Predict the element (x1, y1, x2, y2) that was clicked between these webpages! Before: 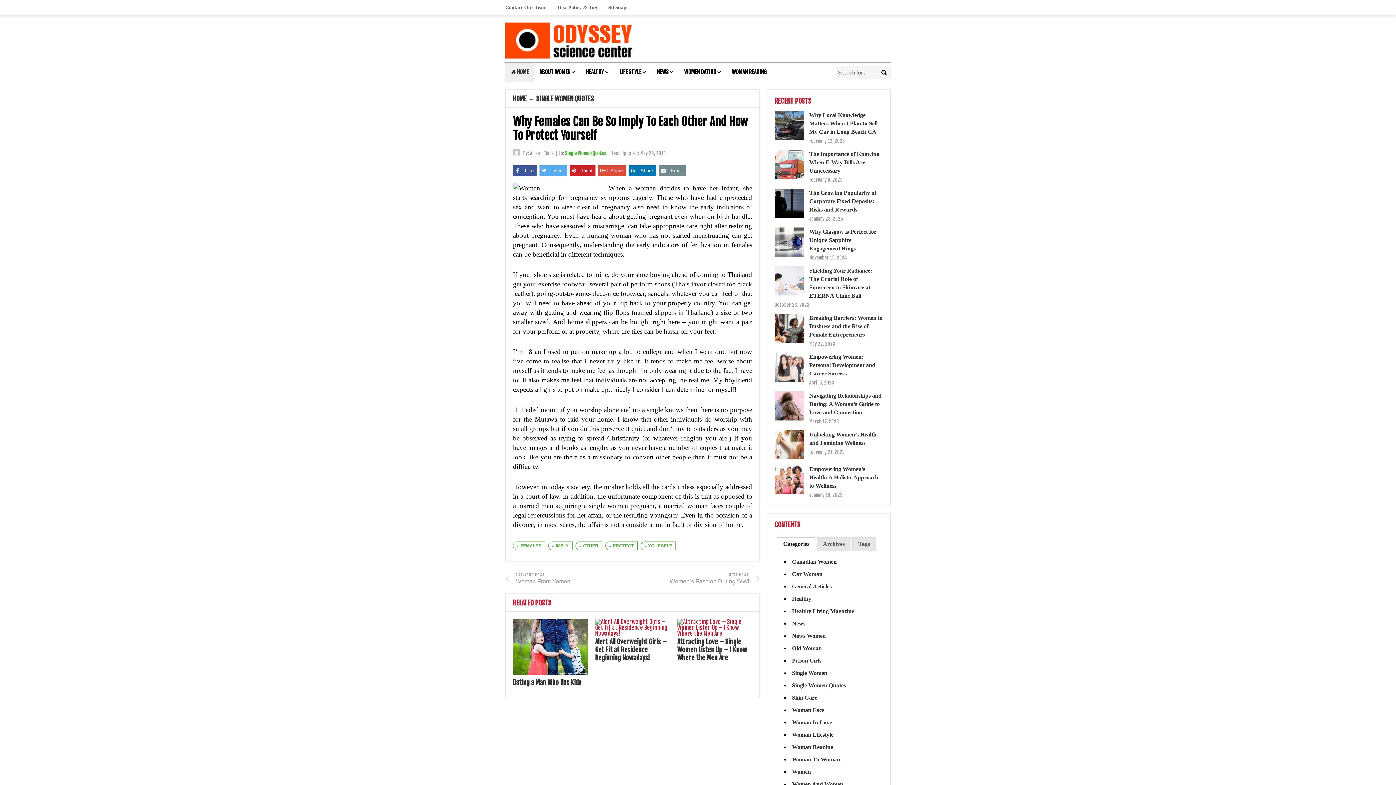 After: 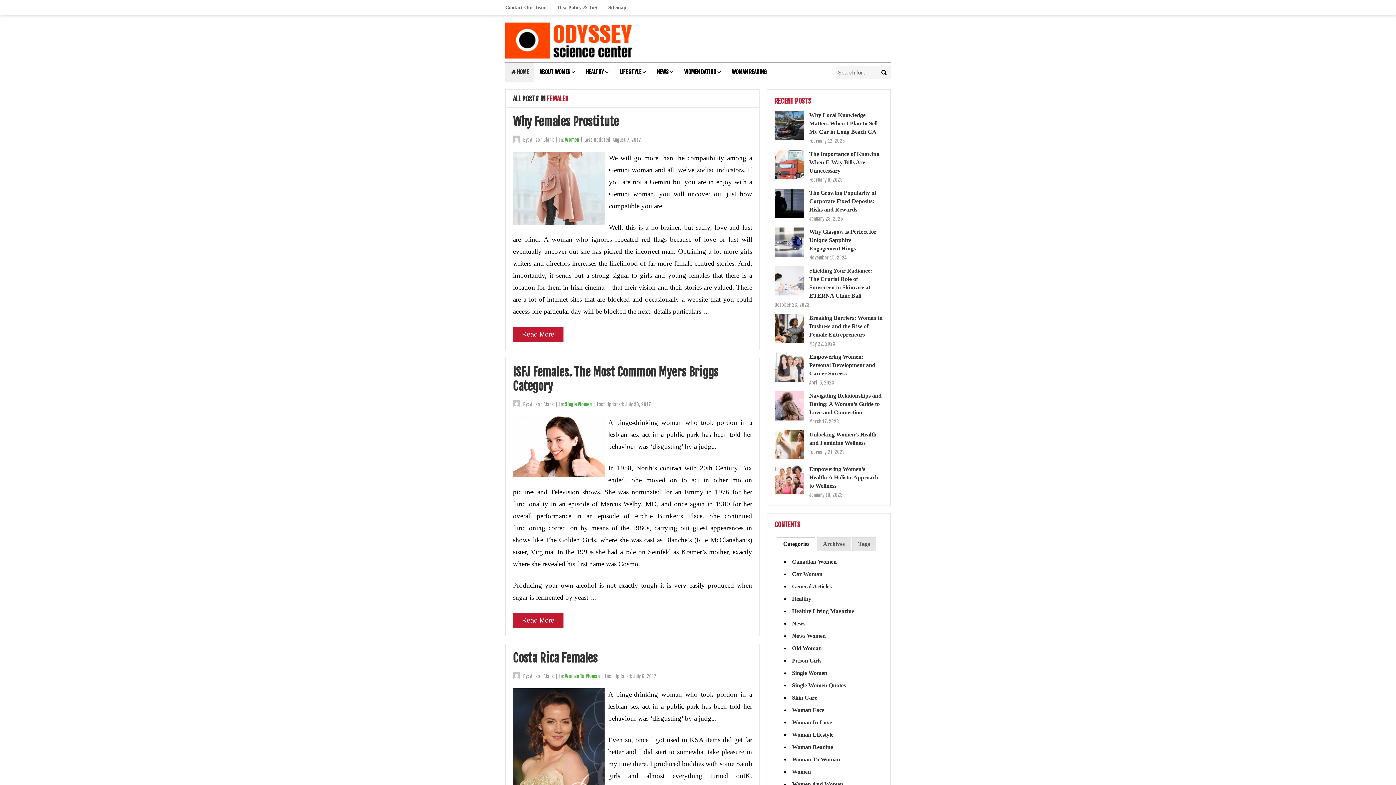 Action: bbox: (513, 541, 545, 550) label: FEMALES